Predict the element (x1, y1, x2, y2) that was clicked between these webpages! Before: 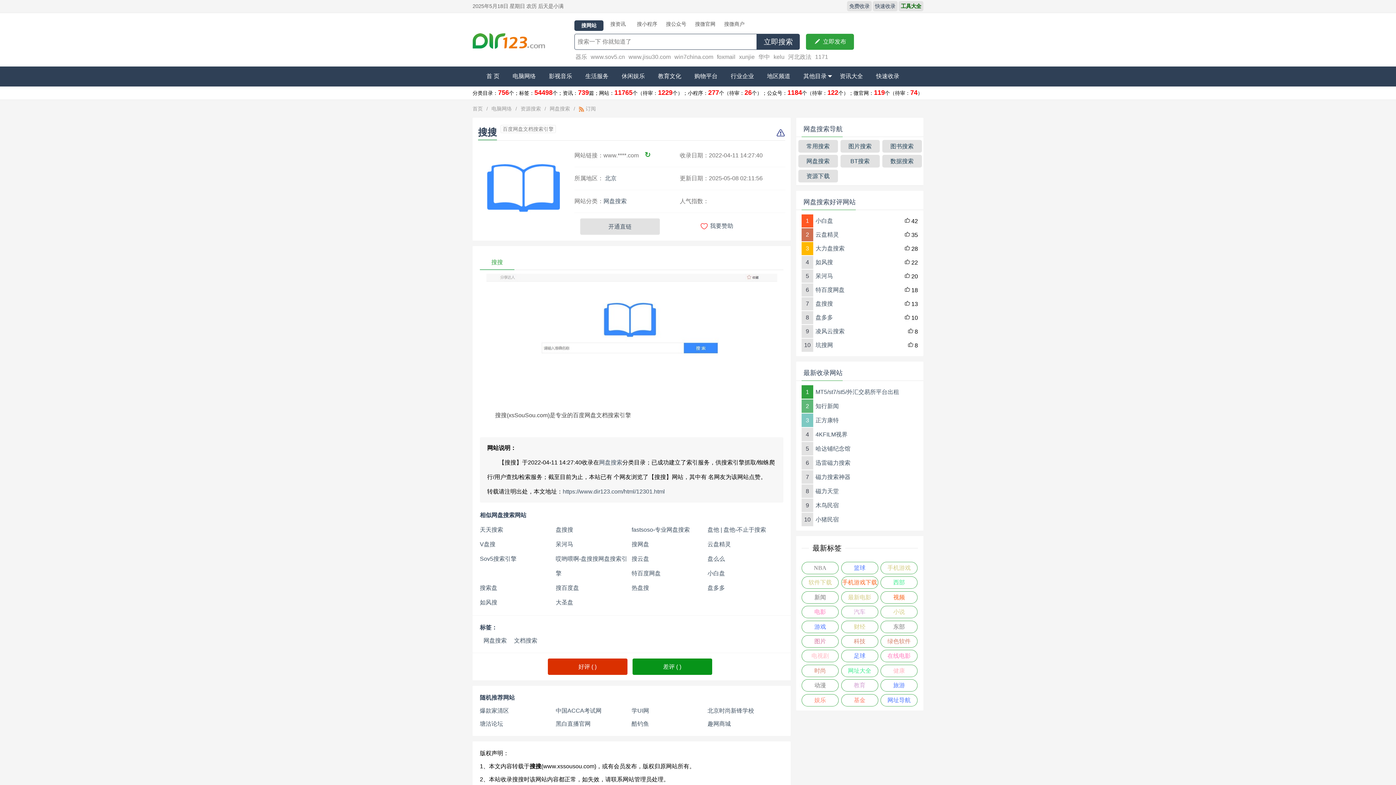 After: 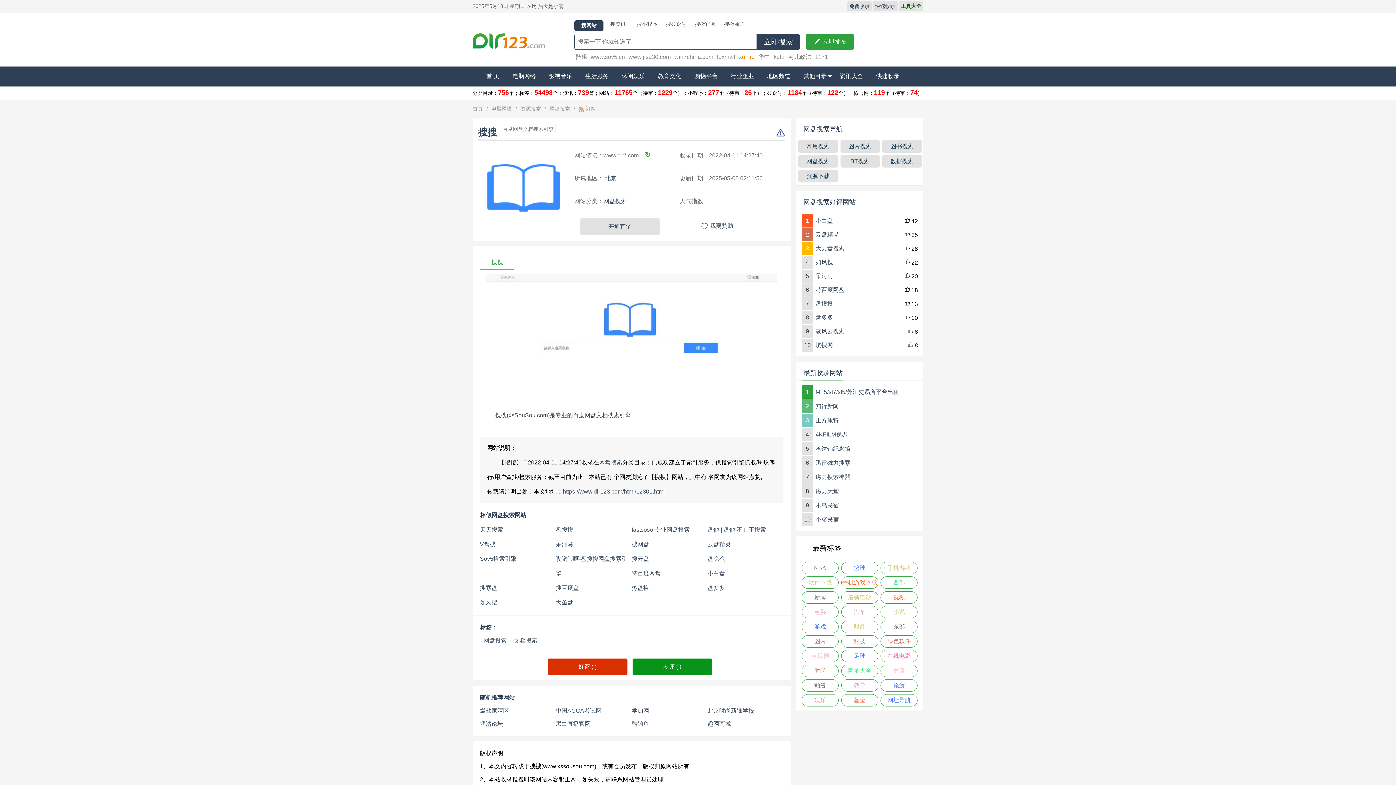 Action: label: xunjie bbox: (739, 53, 754, 60)